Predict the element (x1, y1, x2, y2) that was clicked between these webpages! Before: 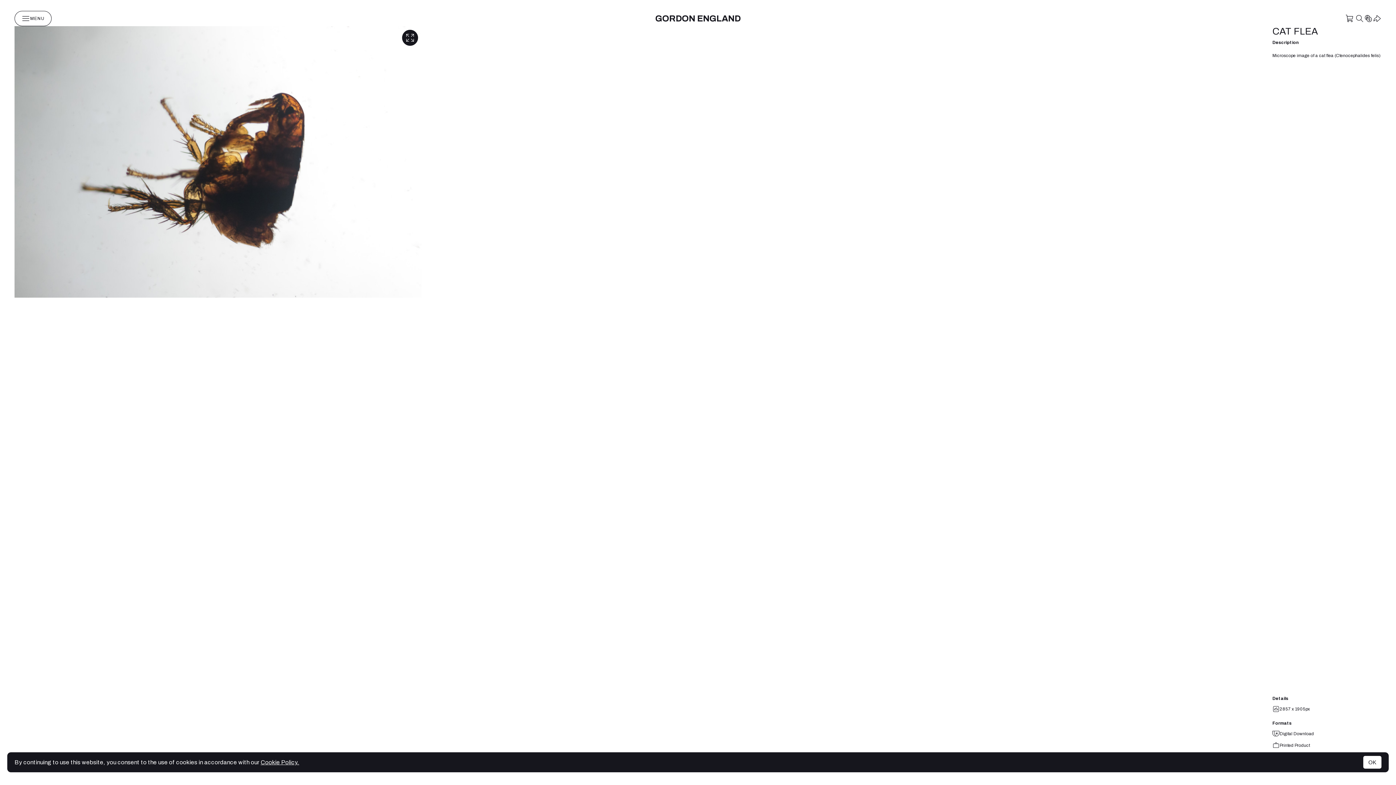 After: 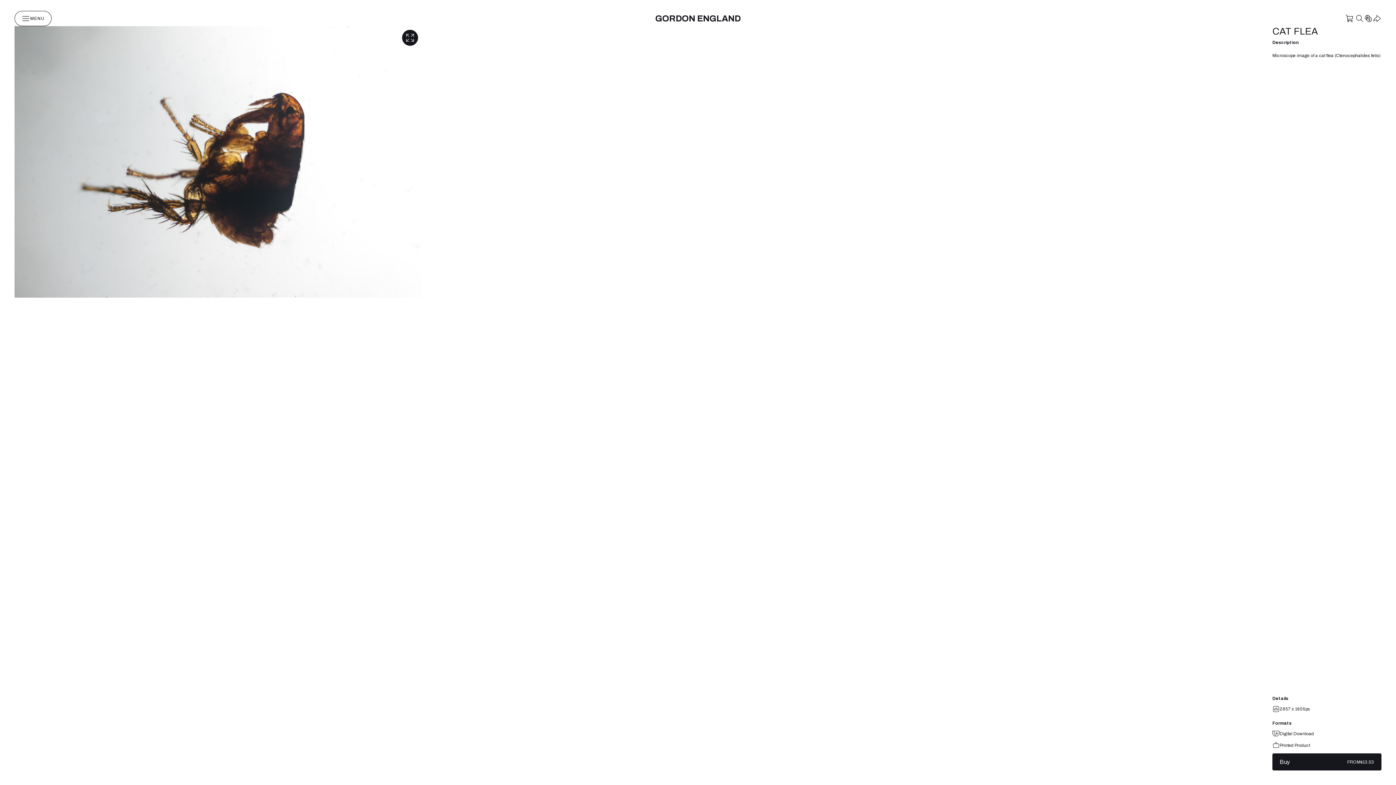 Action: bbox: (1363, 756, 1381, 769) label: OK